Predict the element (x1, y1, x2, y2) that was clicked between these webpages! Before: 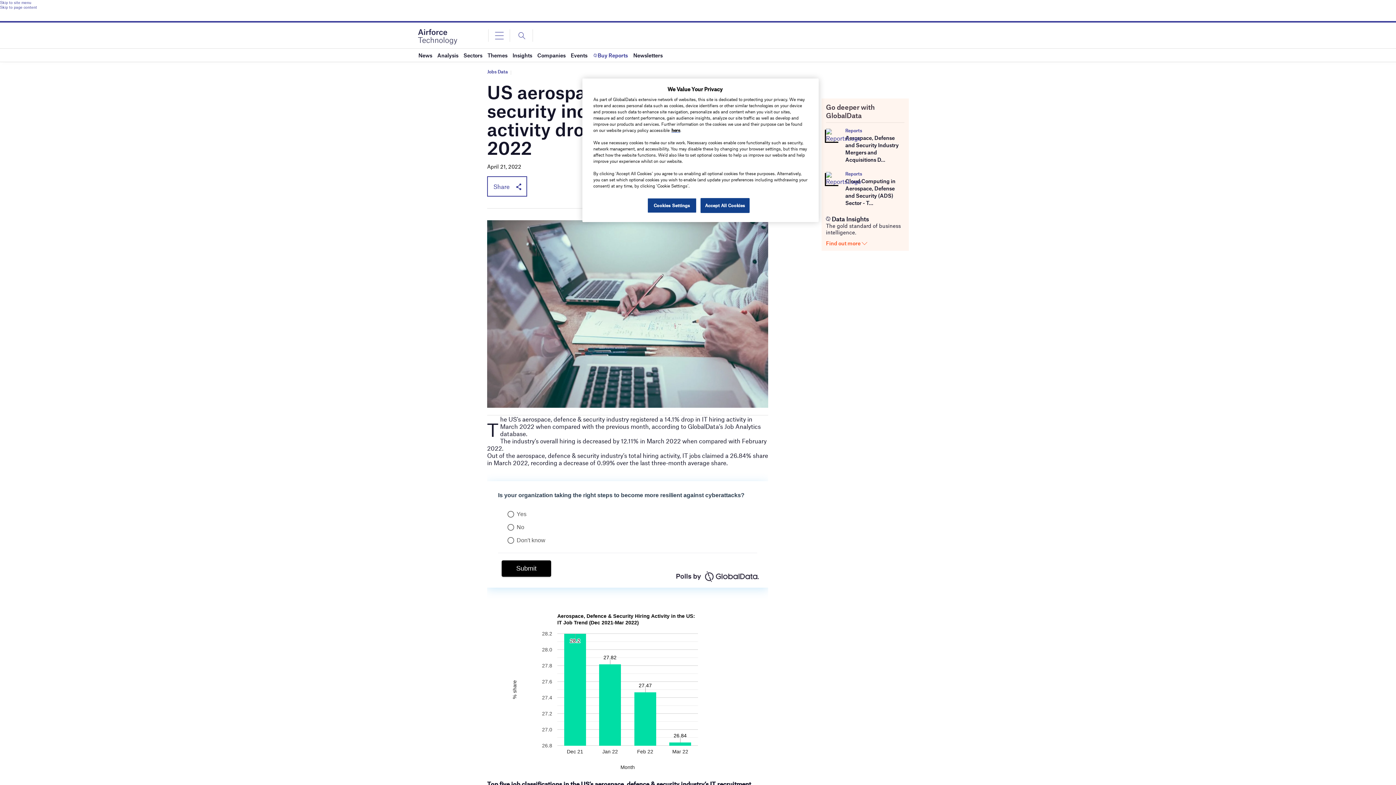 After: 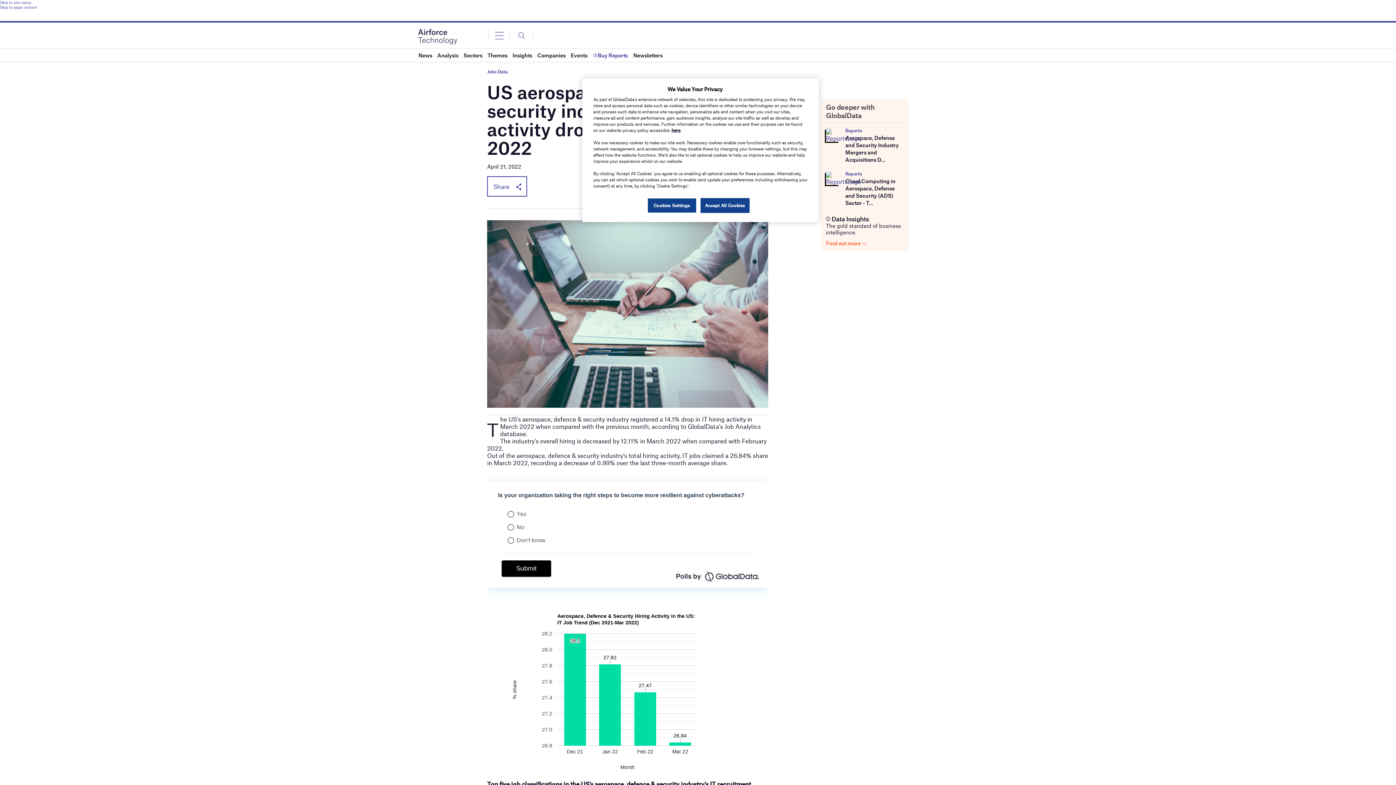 Action: bbox: (845, 127, 862, 133) label: Reports